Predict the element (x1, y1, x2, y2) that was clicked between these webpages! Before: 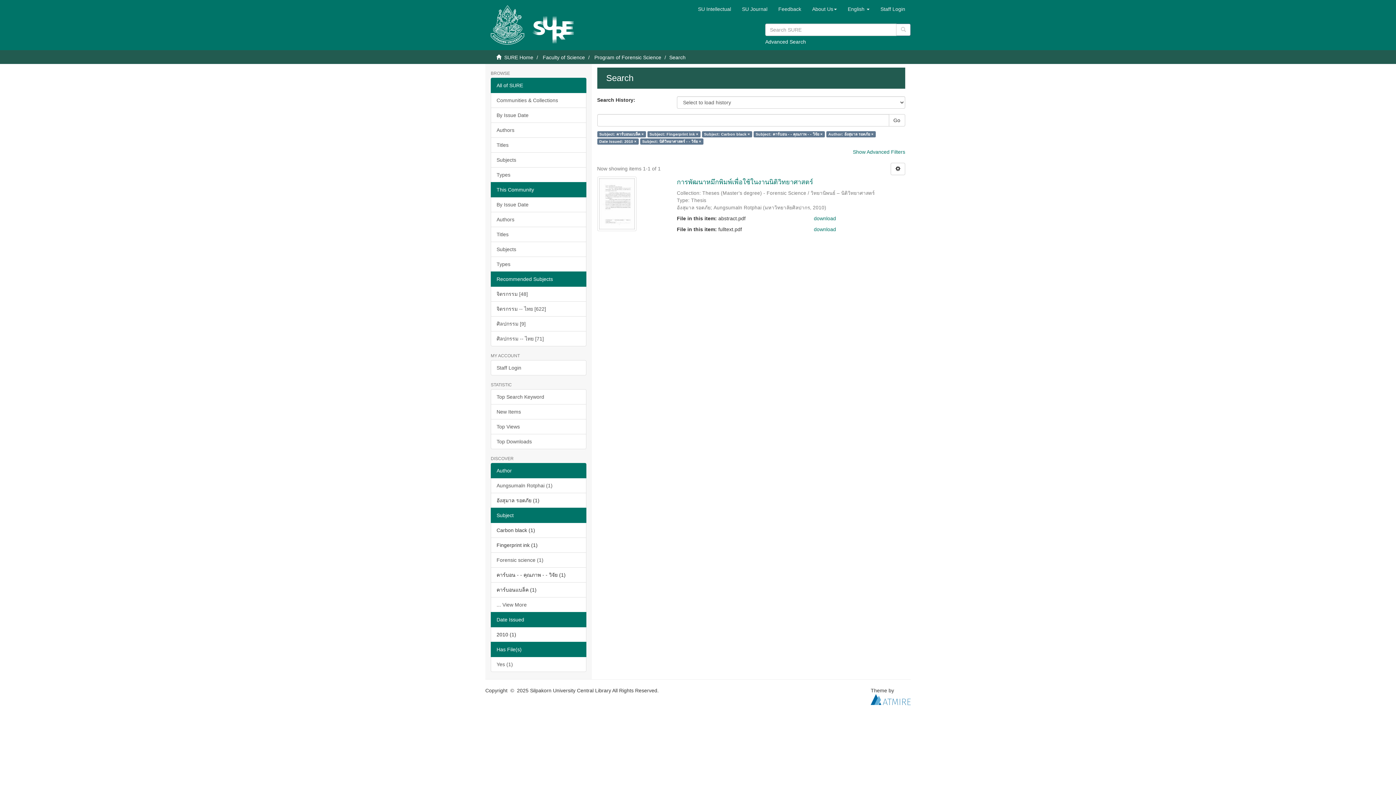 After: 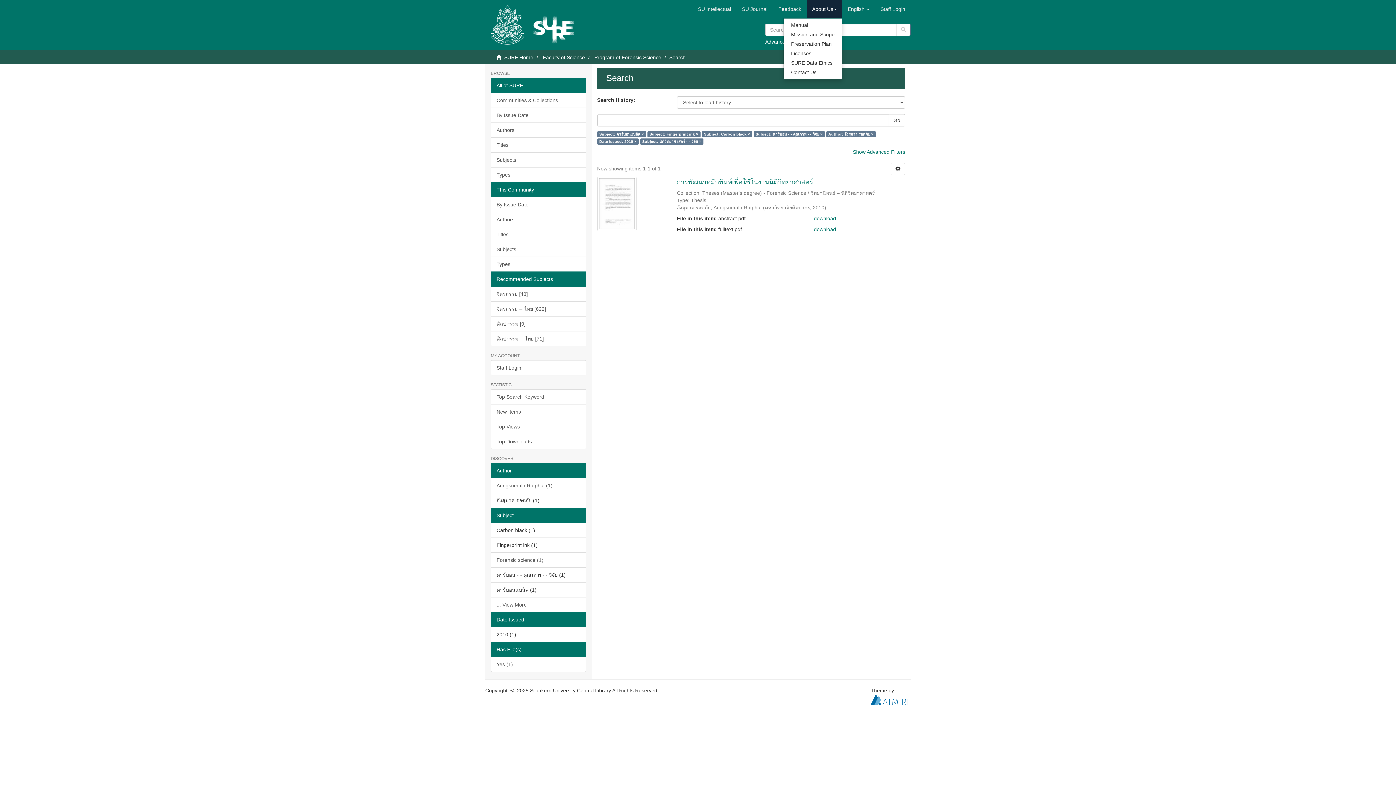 Action: label: About Us bbox: (806, 0, 842, 18)